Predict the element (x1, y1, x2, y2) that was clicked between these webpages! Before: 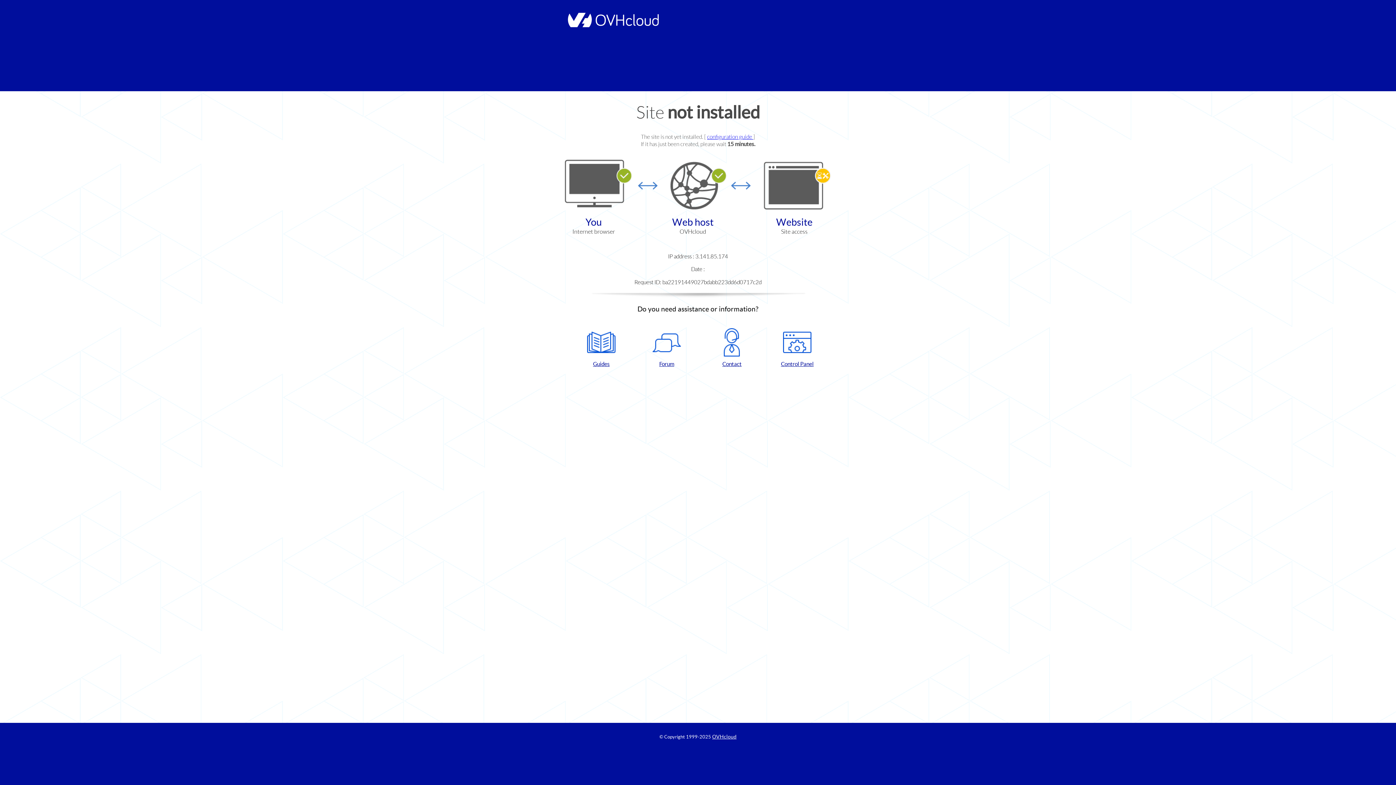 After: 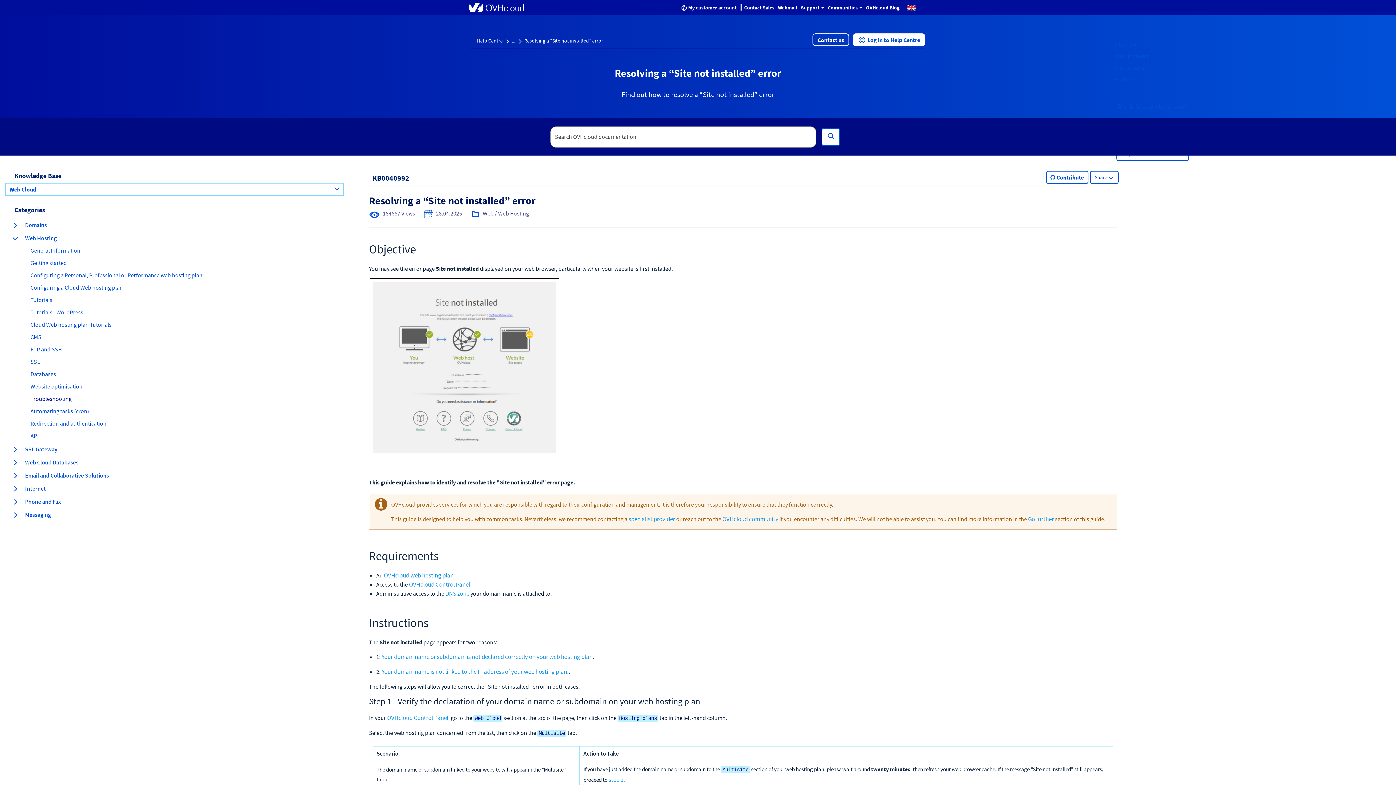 Action: bbox: (707, 133, 753, 140) label: configuration guide 